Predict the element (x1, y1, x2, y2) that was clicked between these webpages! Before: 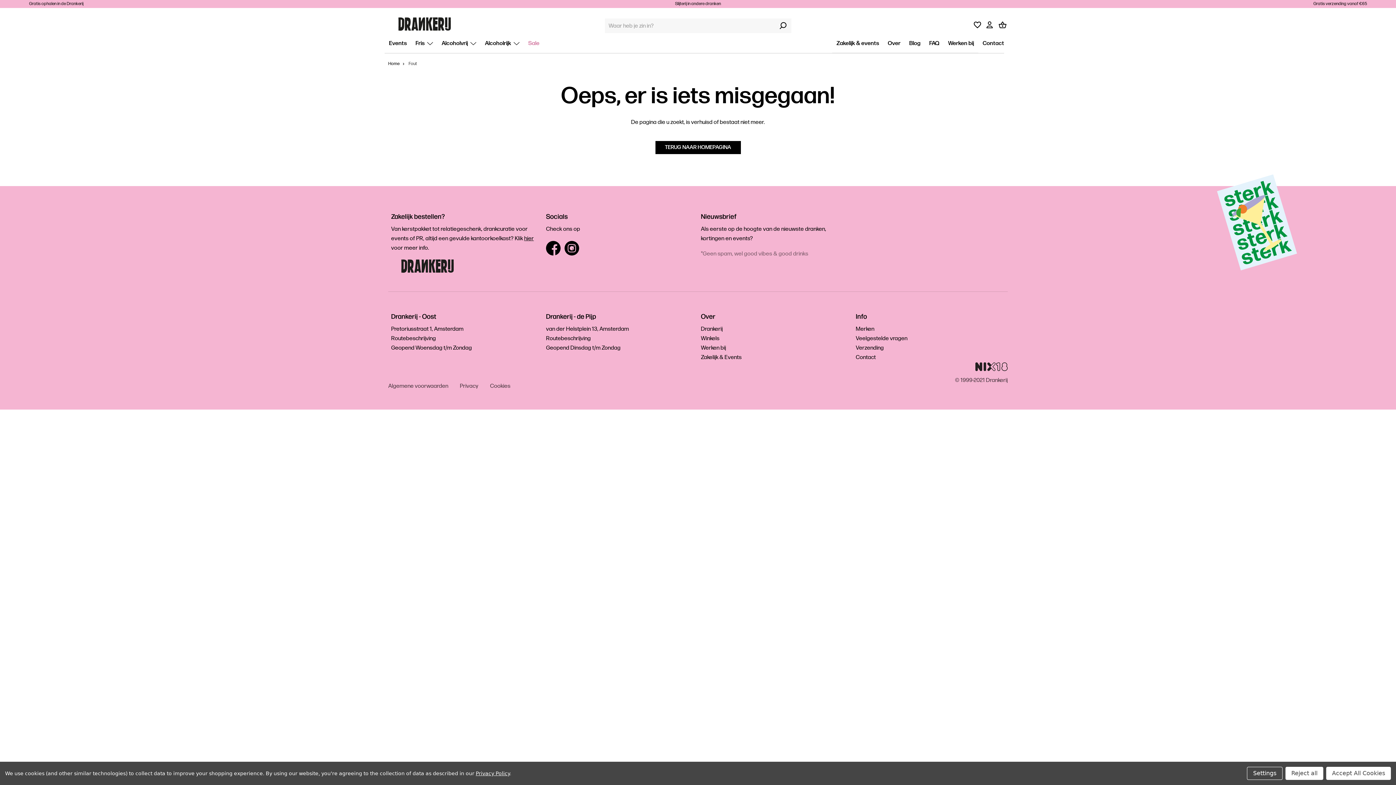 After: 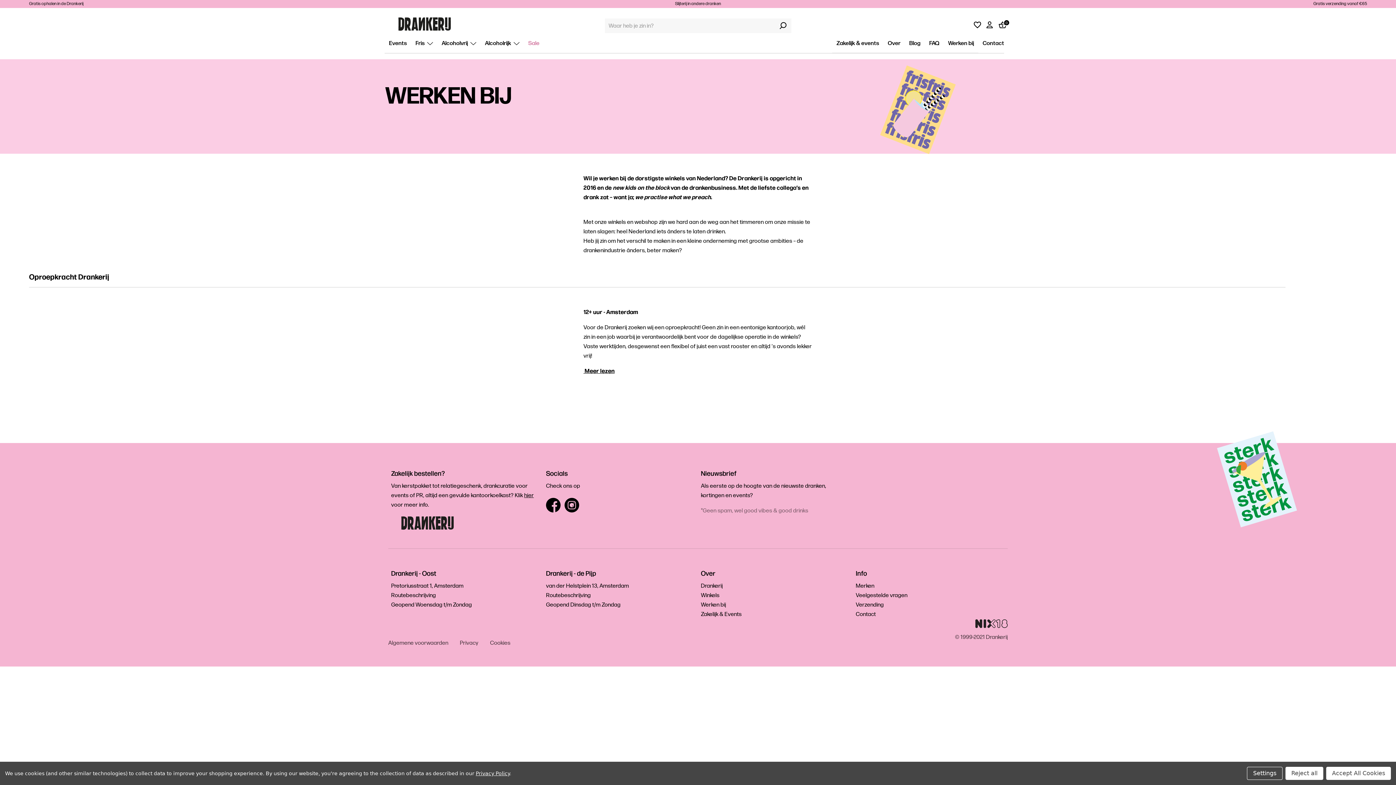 Action: label: Werken bij bbox: (944, 40, 978, 52)